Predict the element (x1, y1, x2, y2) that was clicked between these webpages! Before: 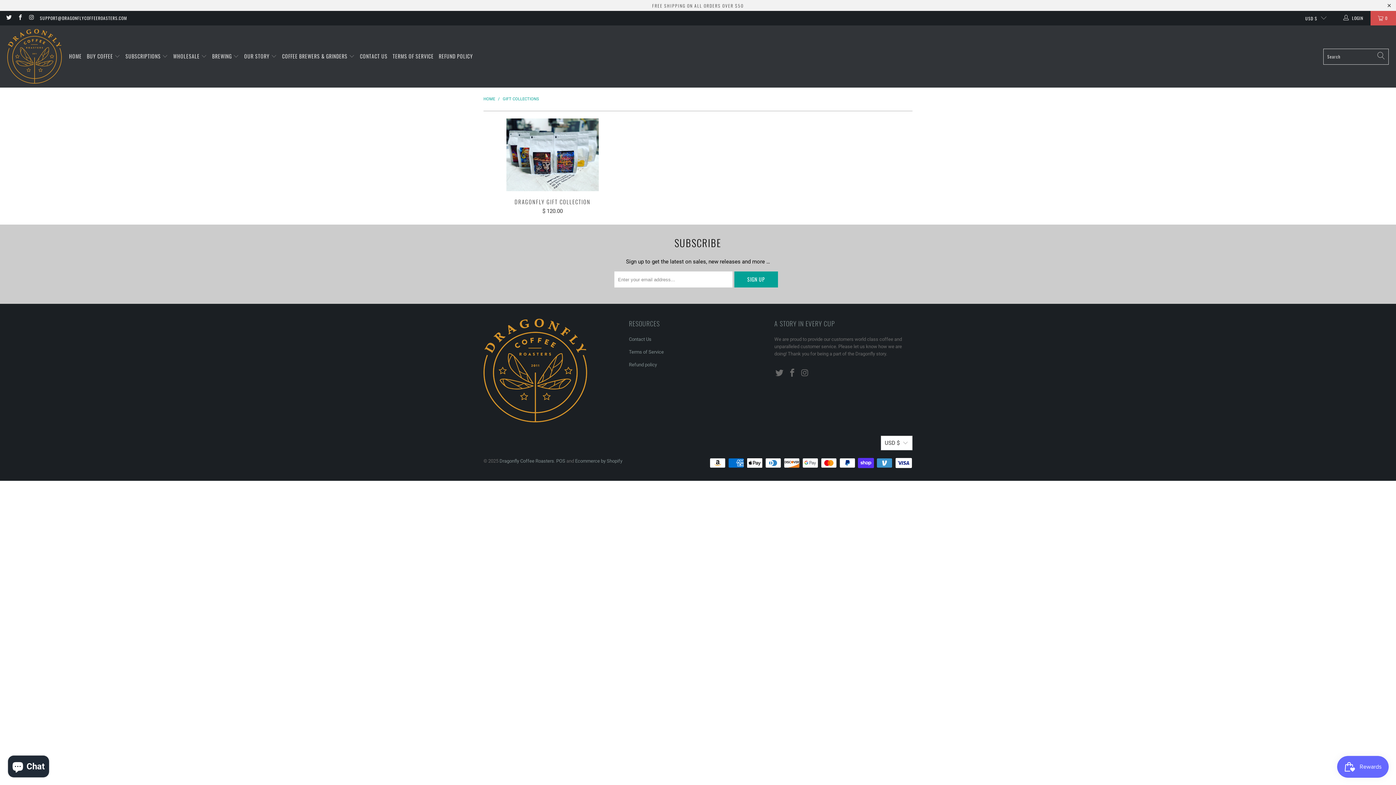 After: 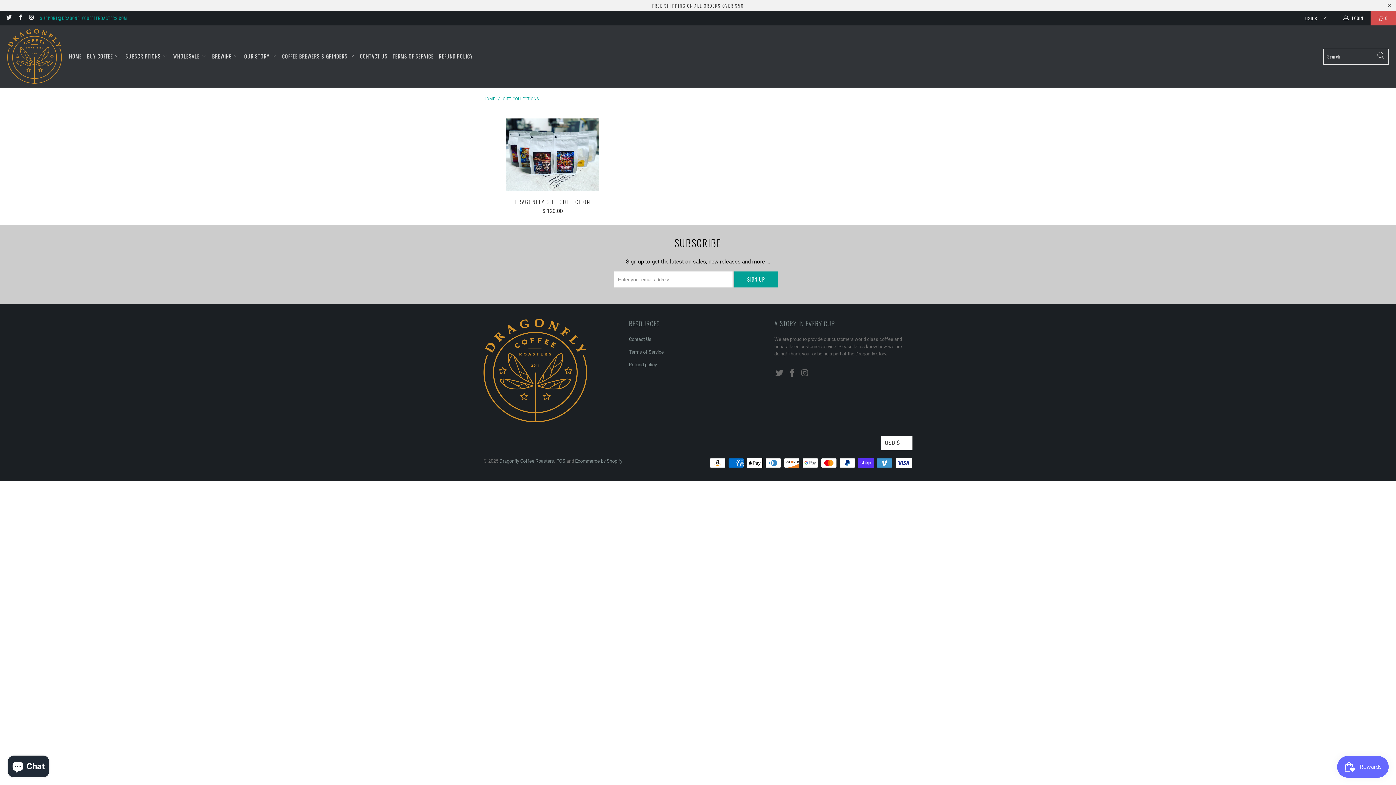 Action: bbox: (39, 10, 127, 25) label: SUPPORT@DRAGONFLYCOFFEEROASTERS.COM